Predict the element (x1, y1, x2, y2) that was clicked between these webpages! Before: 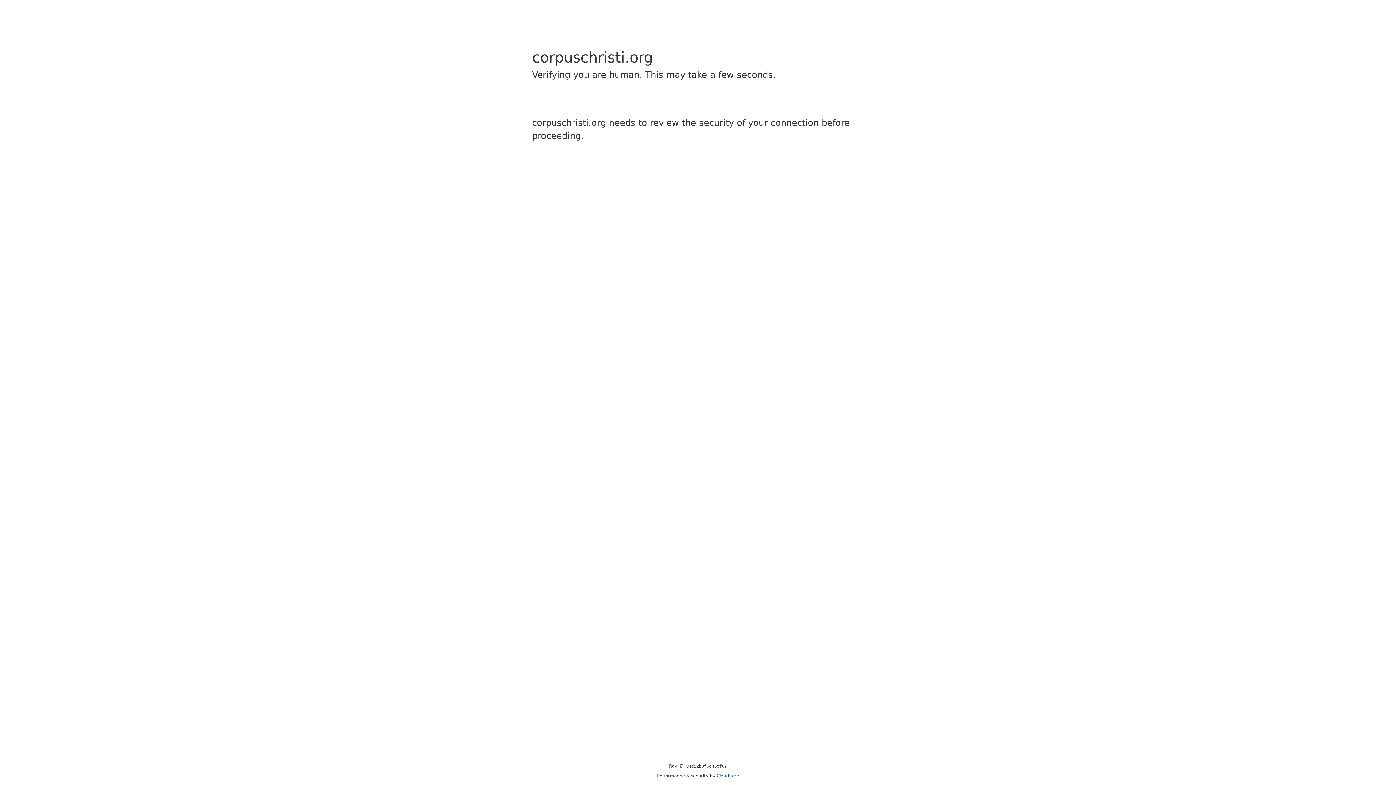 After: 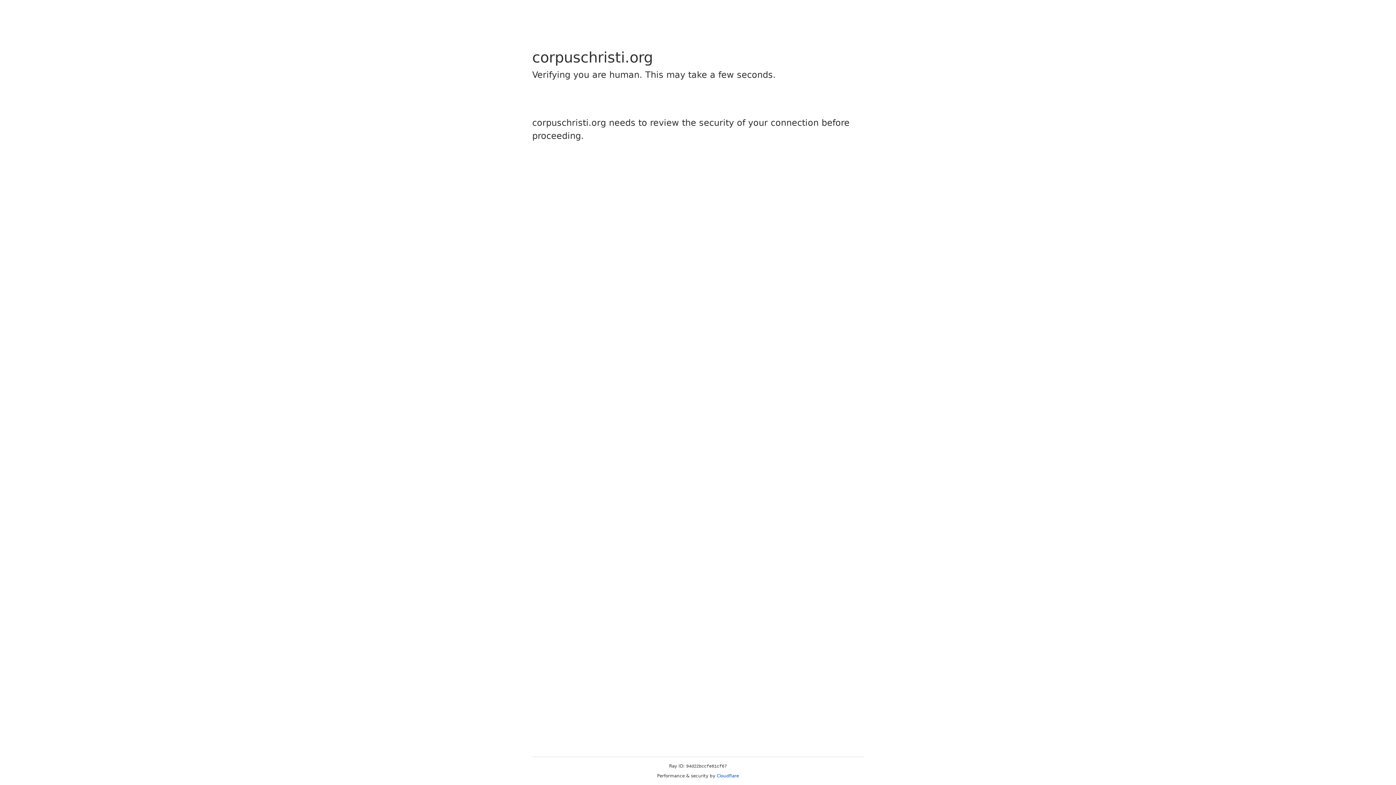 Action: bbox: (716, 773, 739, 778) label: Cloudflare